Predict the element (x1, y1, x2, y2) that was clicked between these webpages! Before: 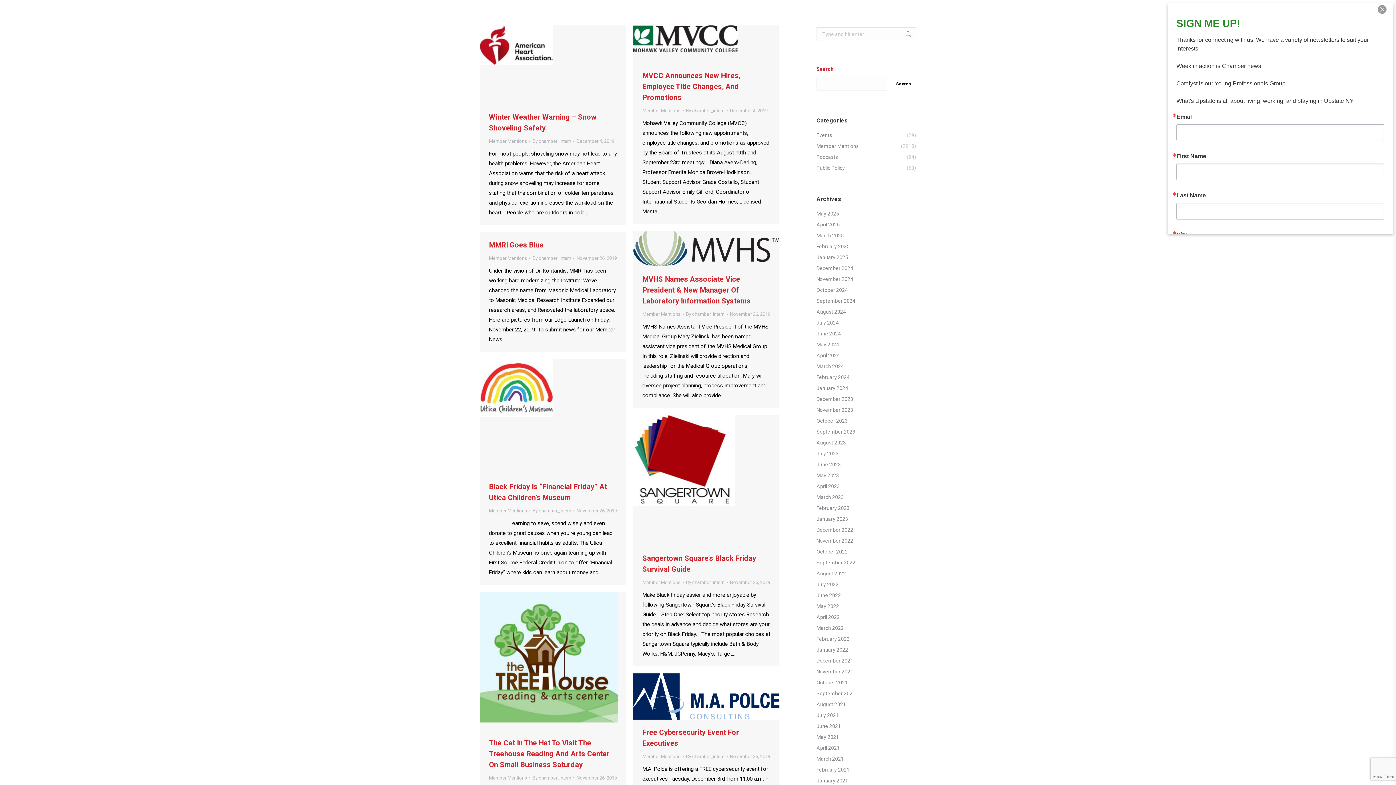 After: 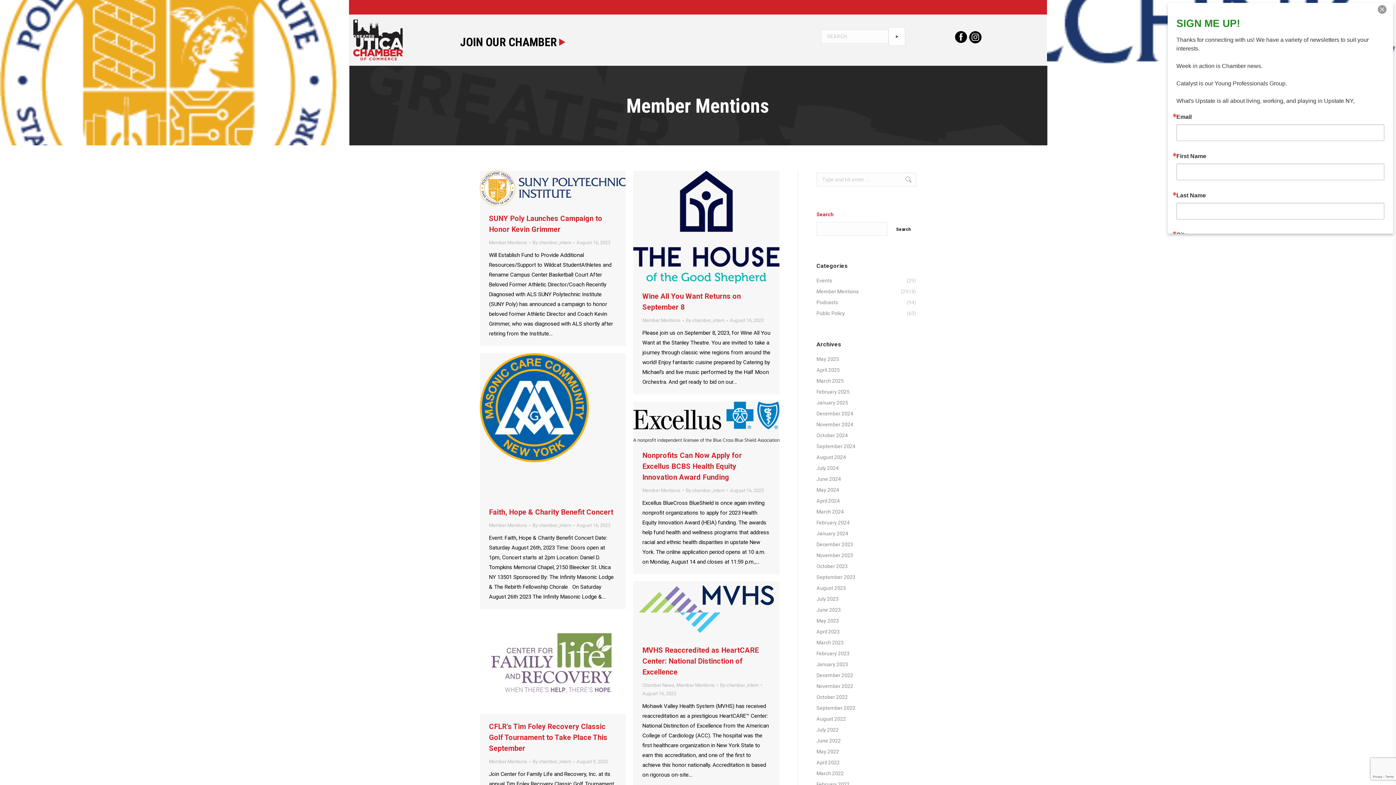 Action: label: By chamber_intern bbox: (532, 254, 574, 262)